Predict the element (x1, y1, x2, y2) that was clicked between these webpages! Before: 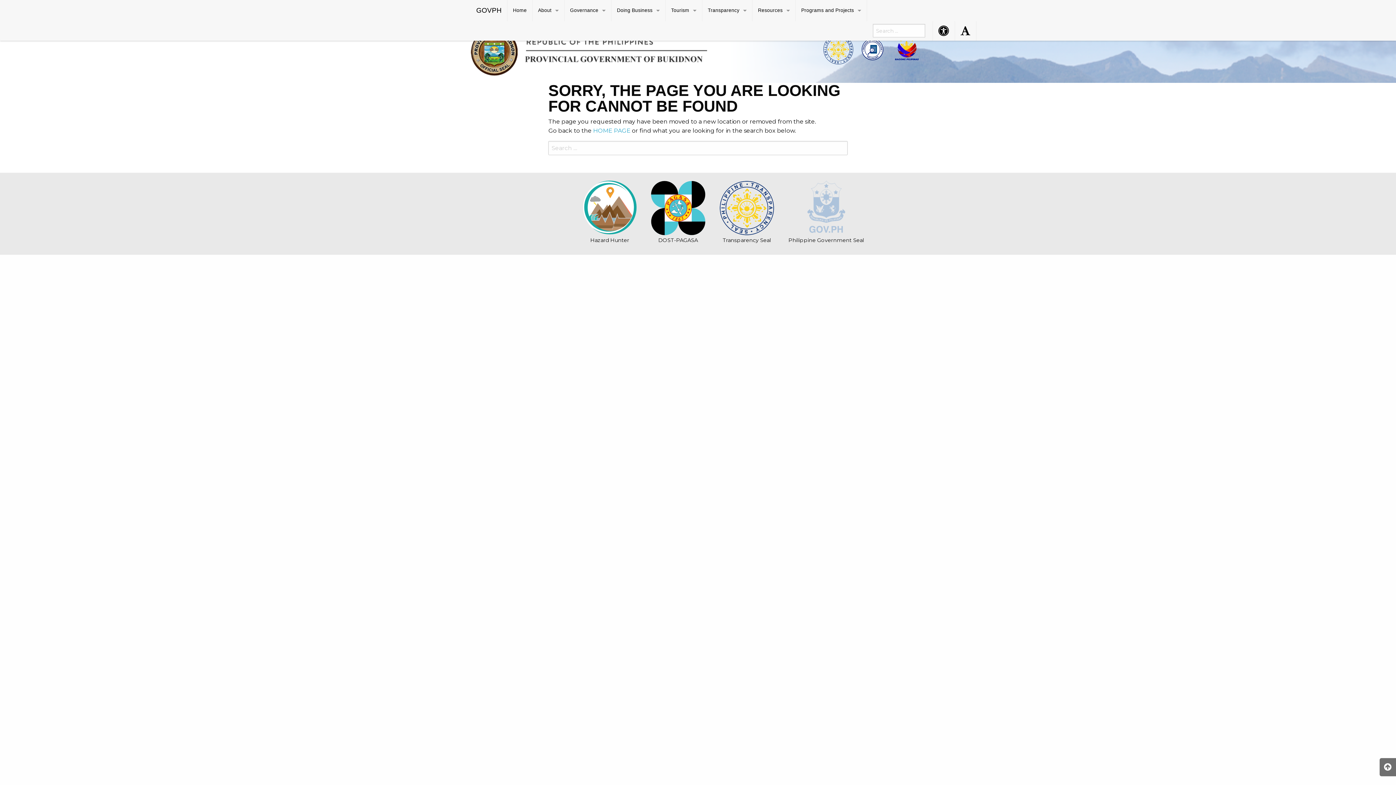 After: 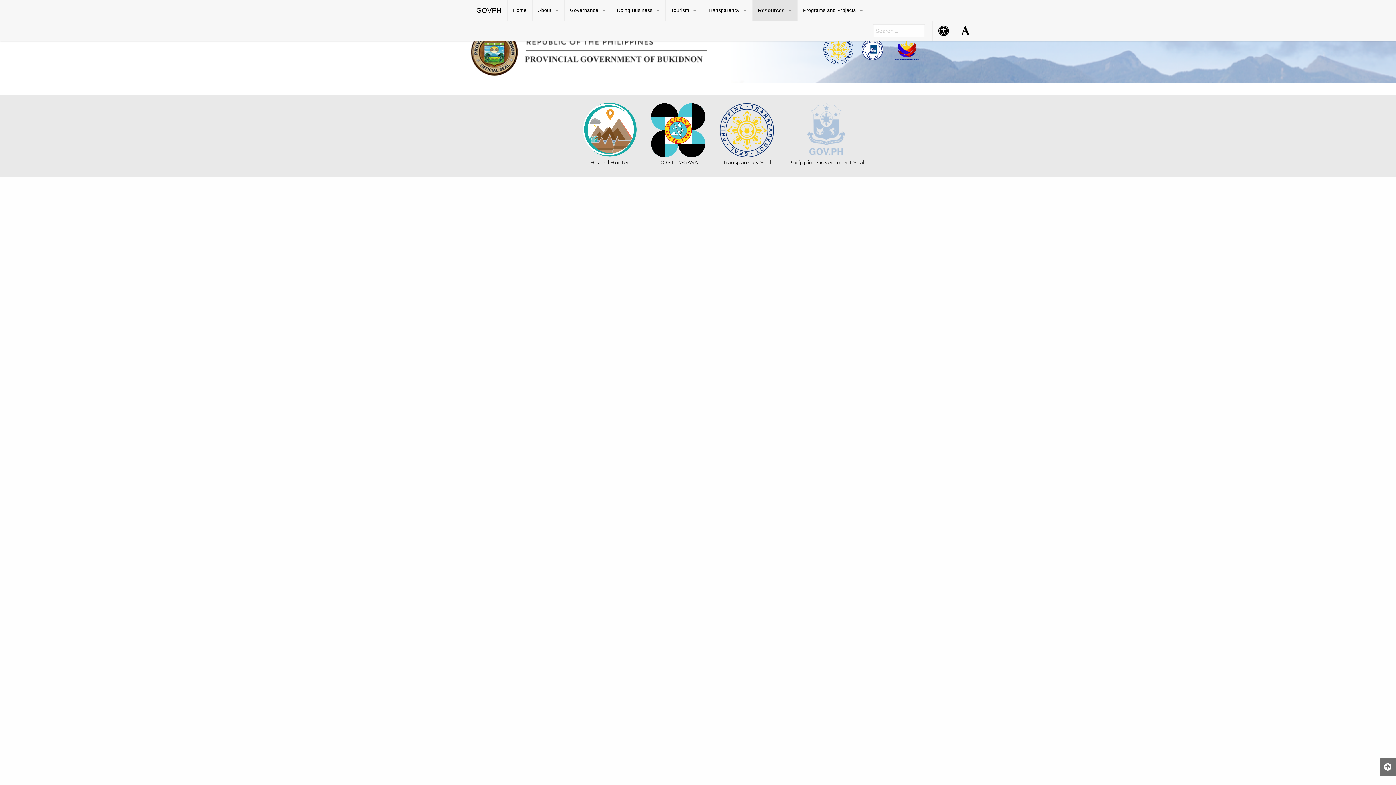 Action: bbox: (752, 0, 795, 21) label: Resources